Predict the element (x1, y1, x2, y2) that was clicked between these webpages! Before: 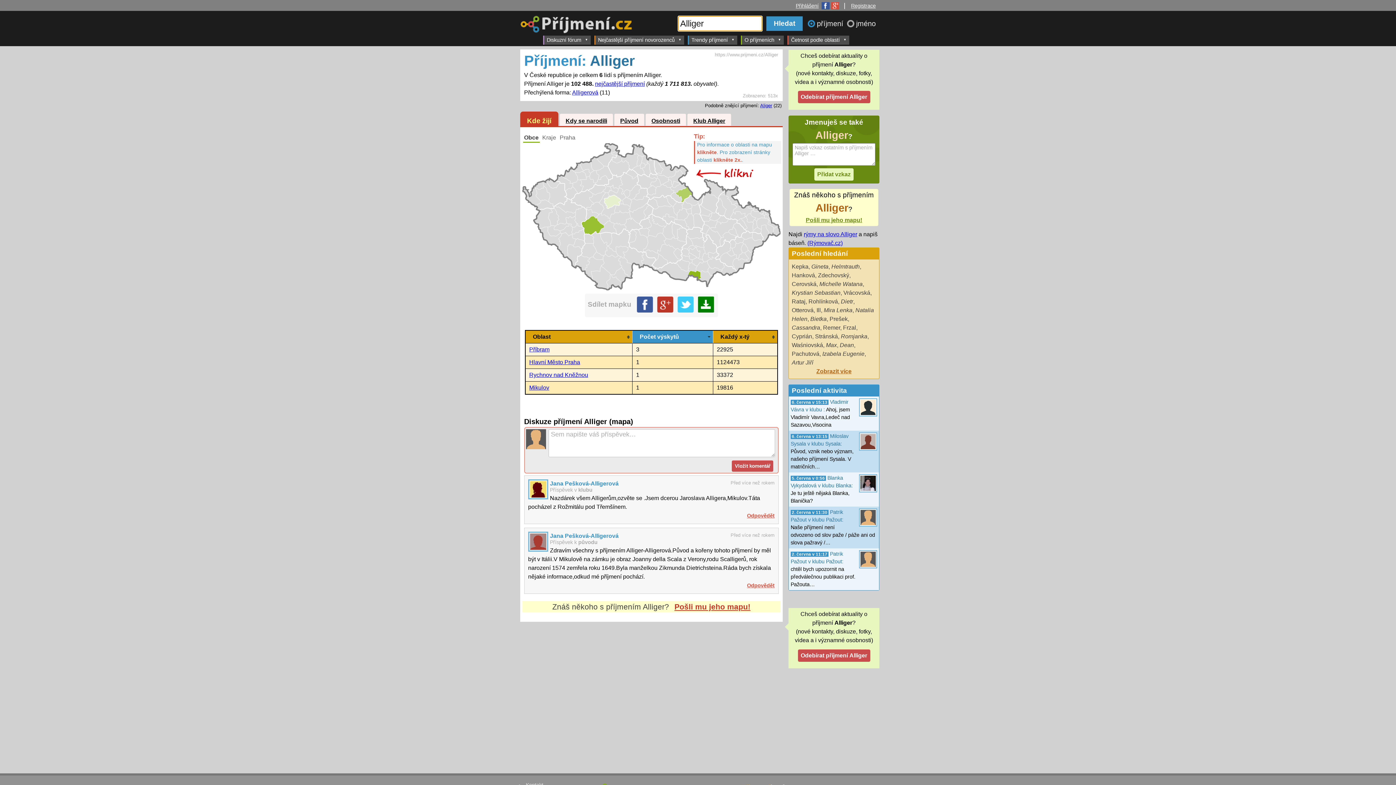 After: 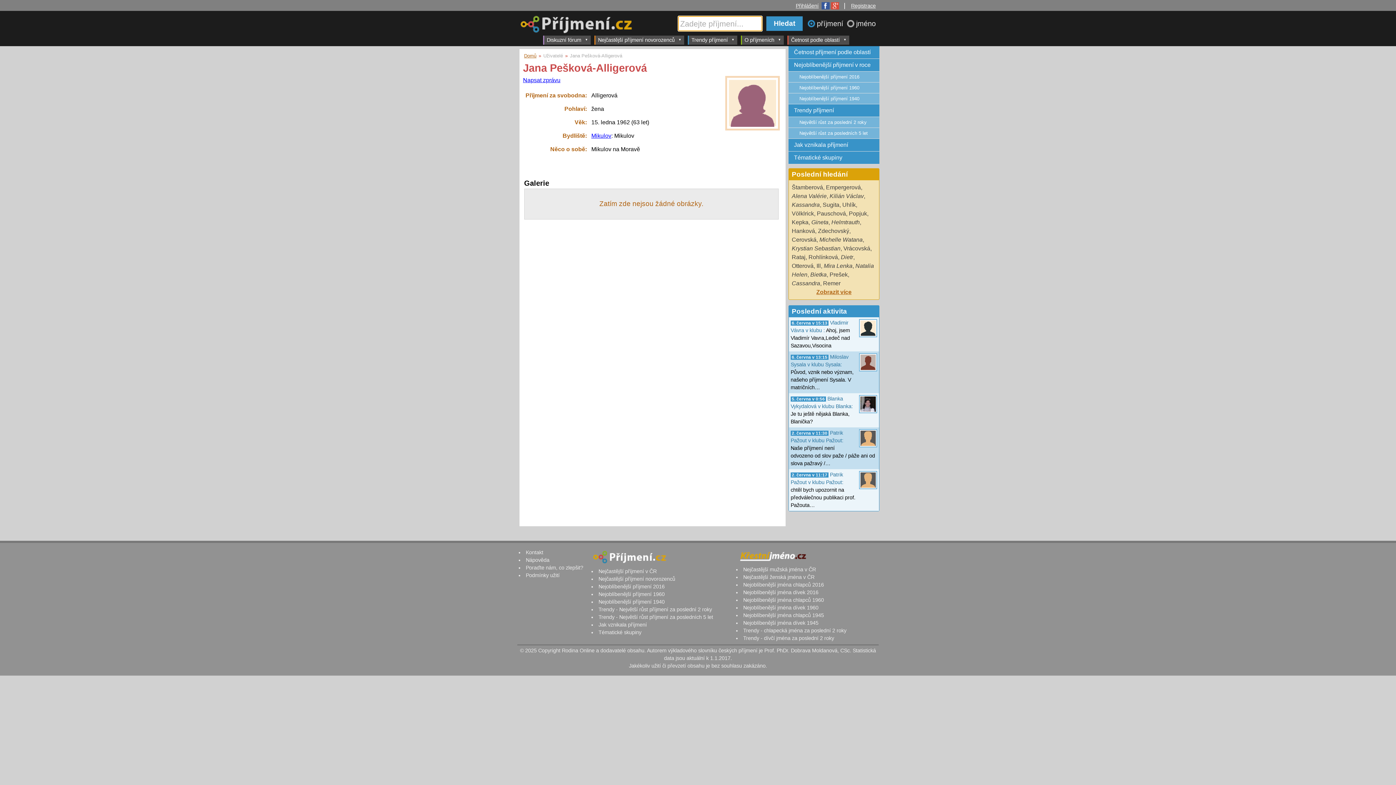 Action: label: Jana Pešková-Alligerová bbox: (550, 480, 618, 486)